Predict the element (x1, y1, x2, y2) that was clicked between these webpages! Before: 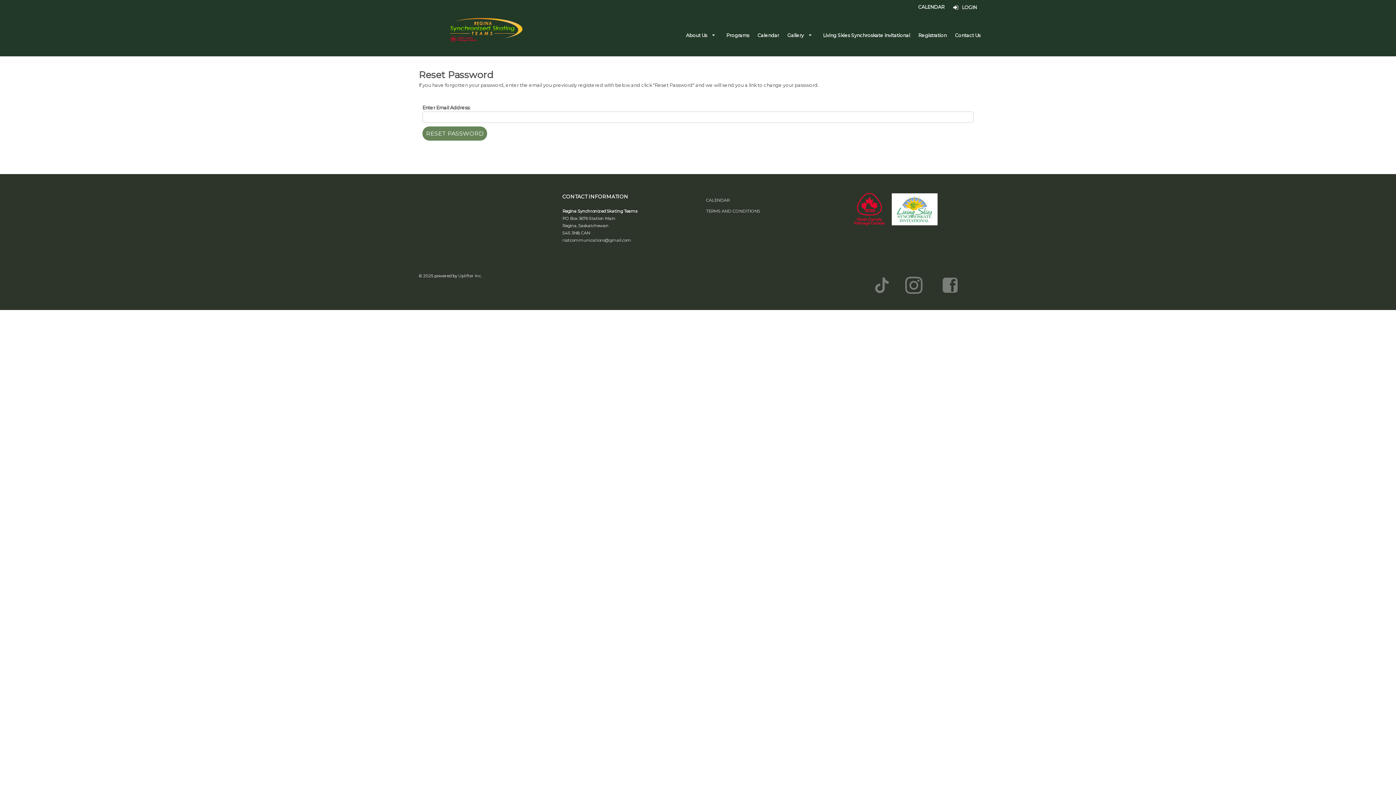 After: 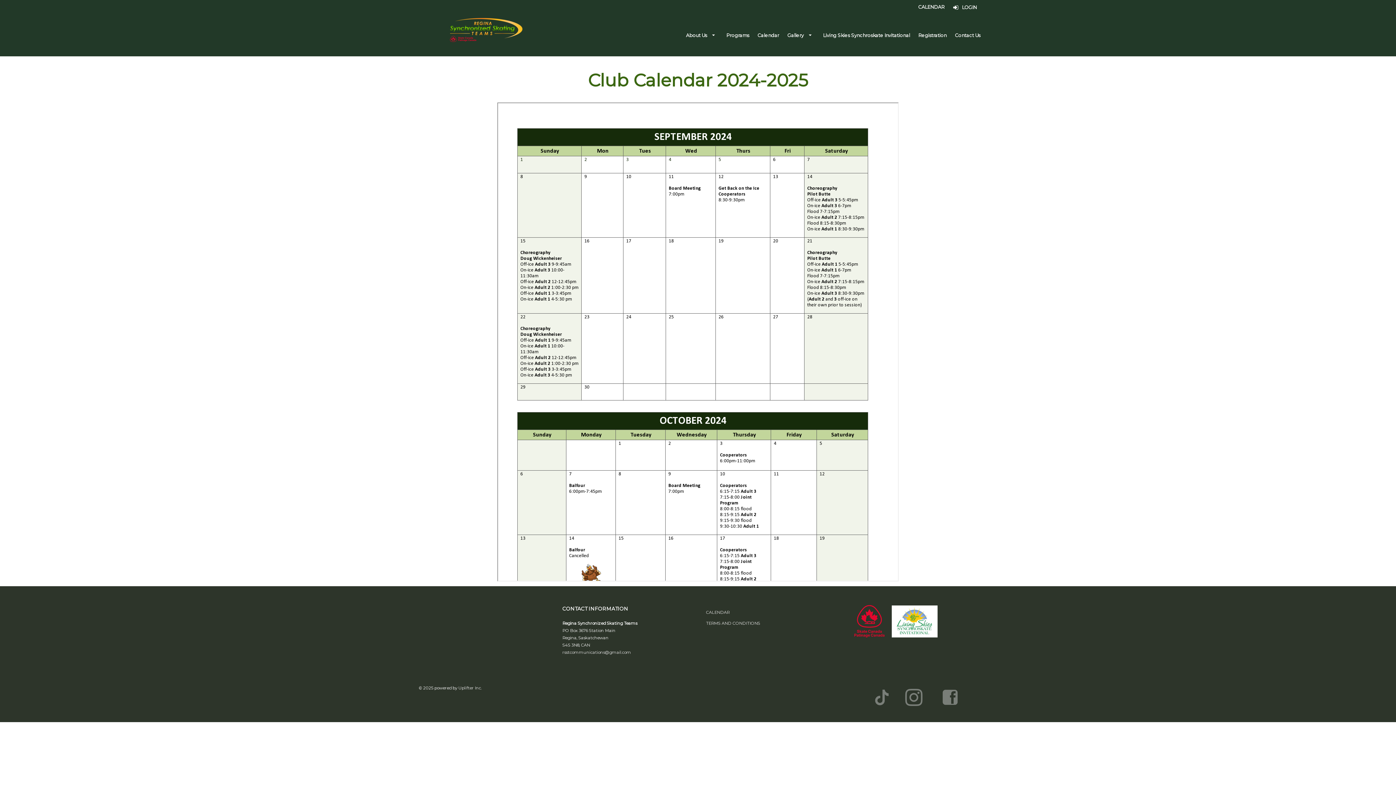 Action: label: CALENDAR bbox: (706, 196, 825, 204)